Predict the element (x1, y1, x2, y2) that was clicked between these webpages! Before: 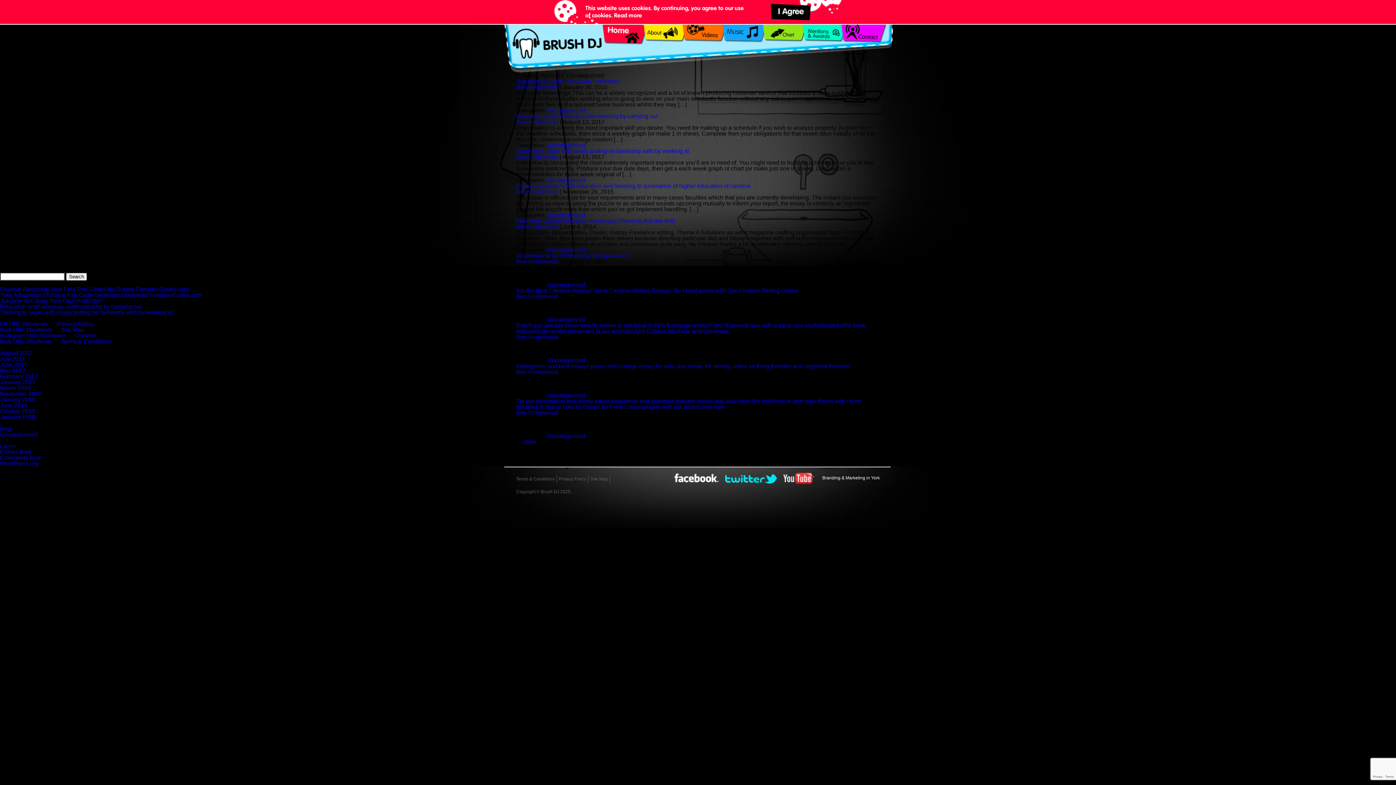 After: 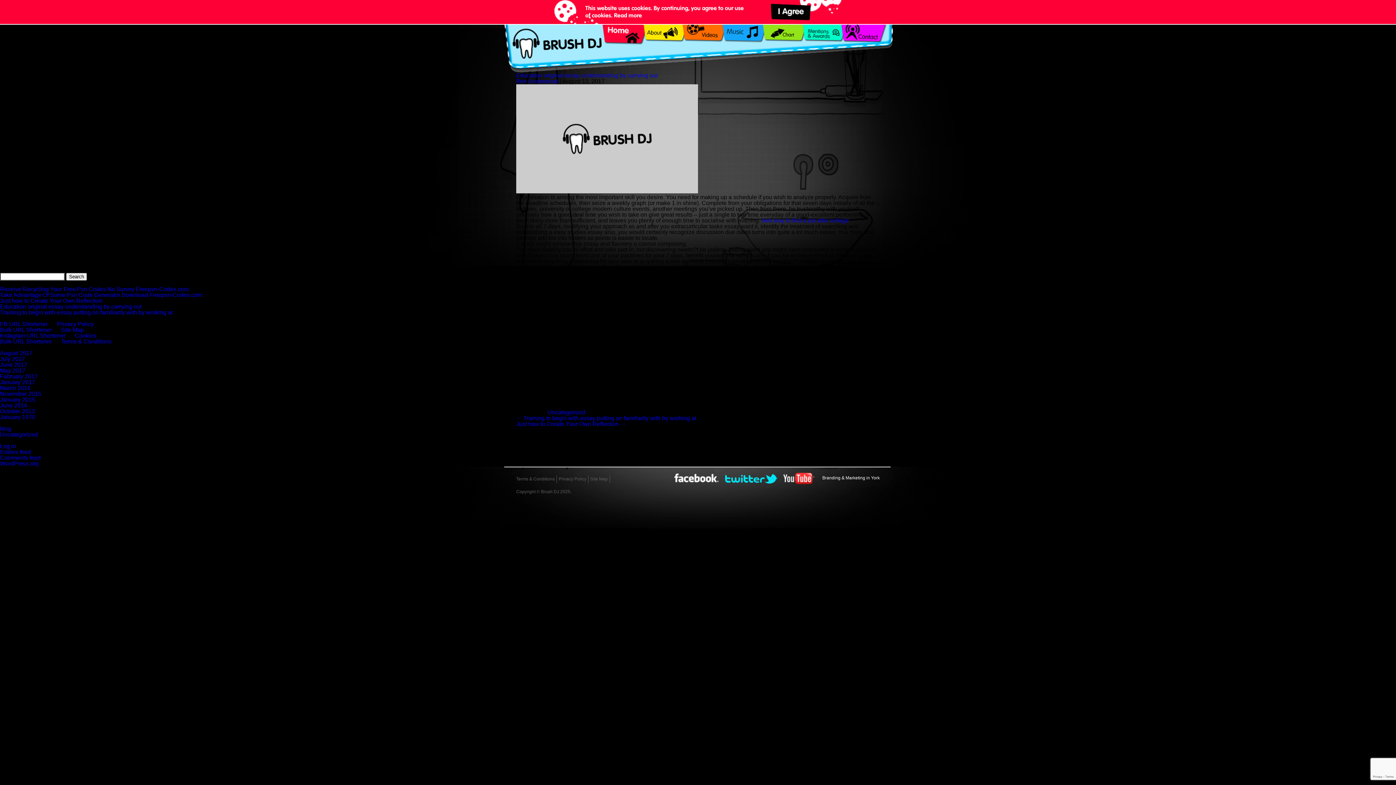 Action: label: Education original essay understanding by carrying out bbox: (516, 113, 657, 119)